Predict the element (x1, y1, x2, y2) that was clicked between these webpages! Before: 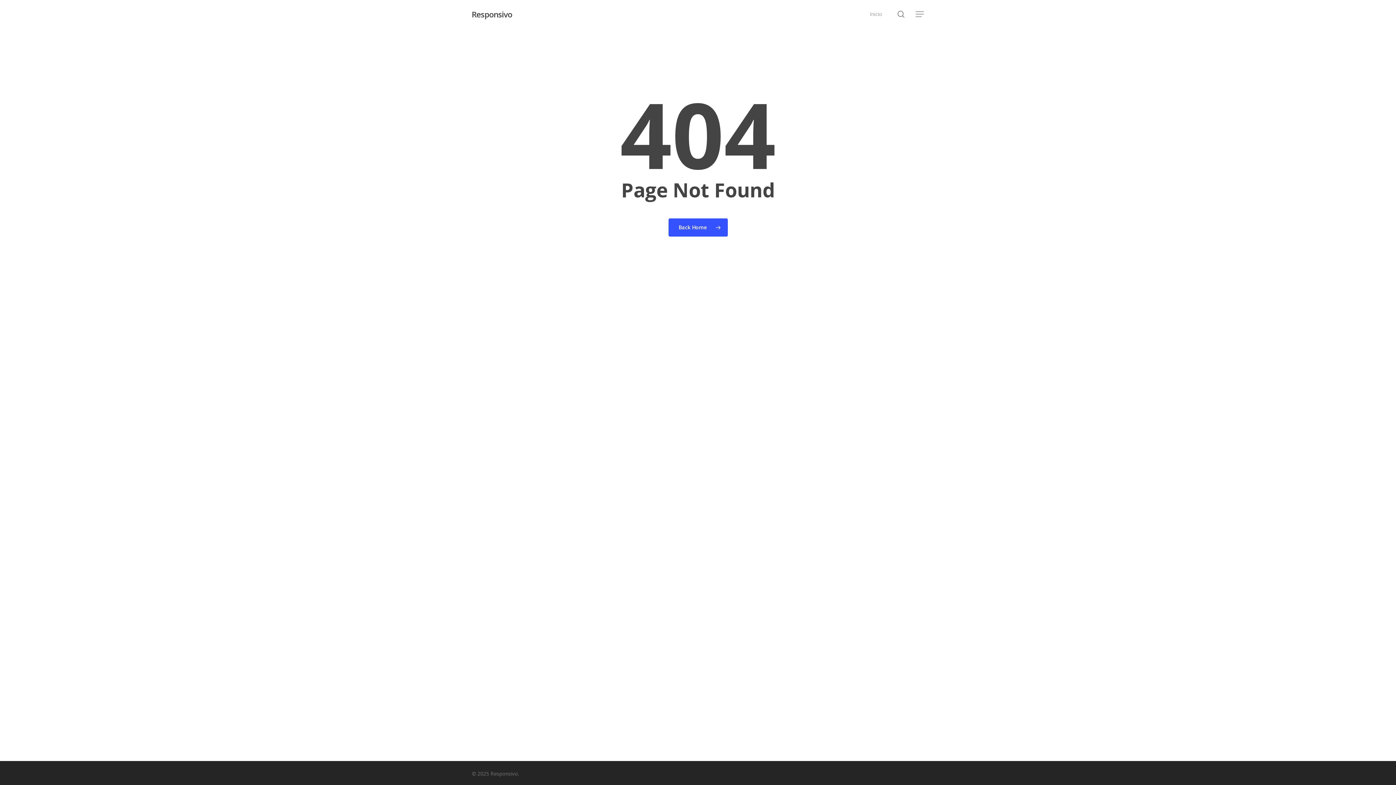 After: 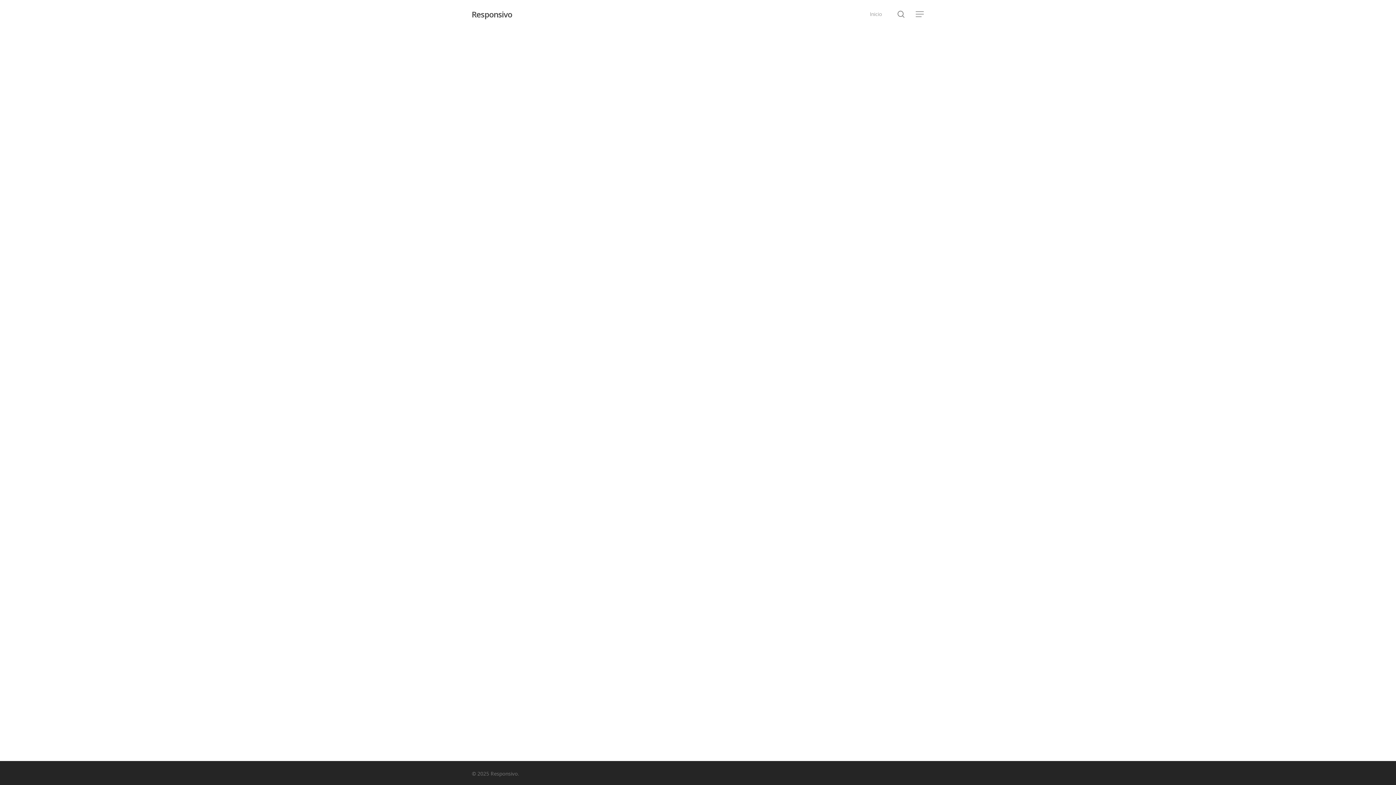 Action: bbox: (668, 218, 727, 236) label: Back Home